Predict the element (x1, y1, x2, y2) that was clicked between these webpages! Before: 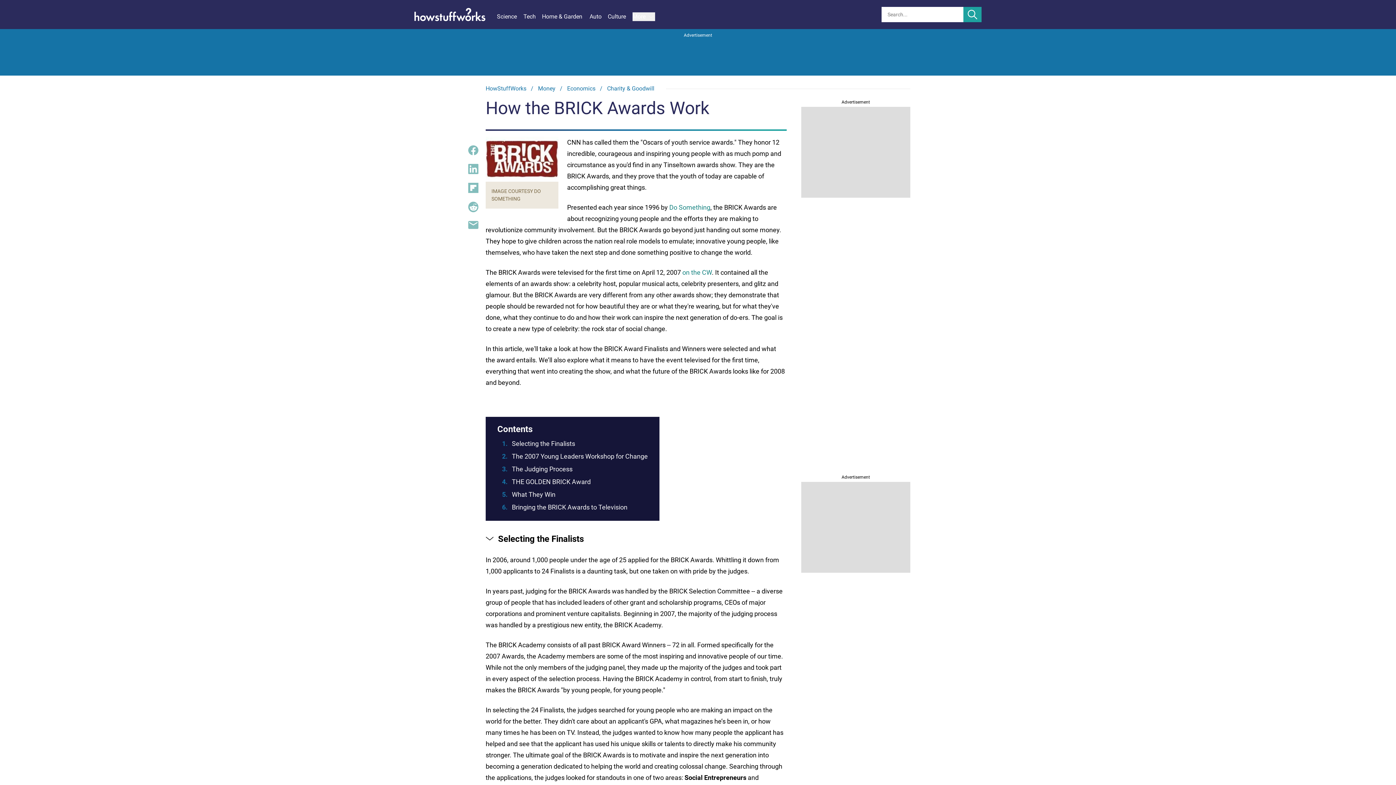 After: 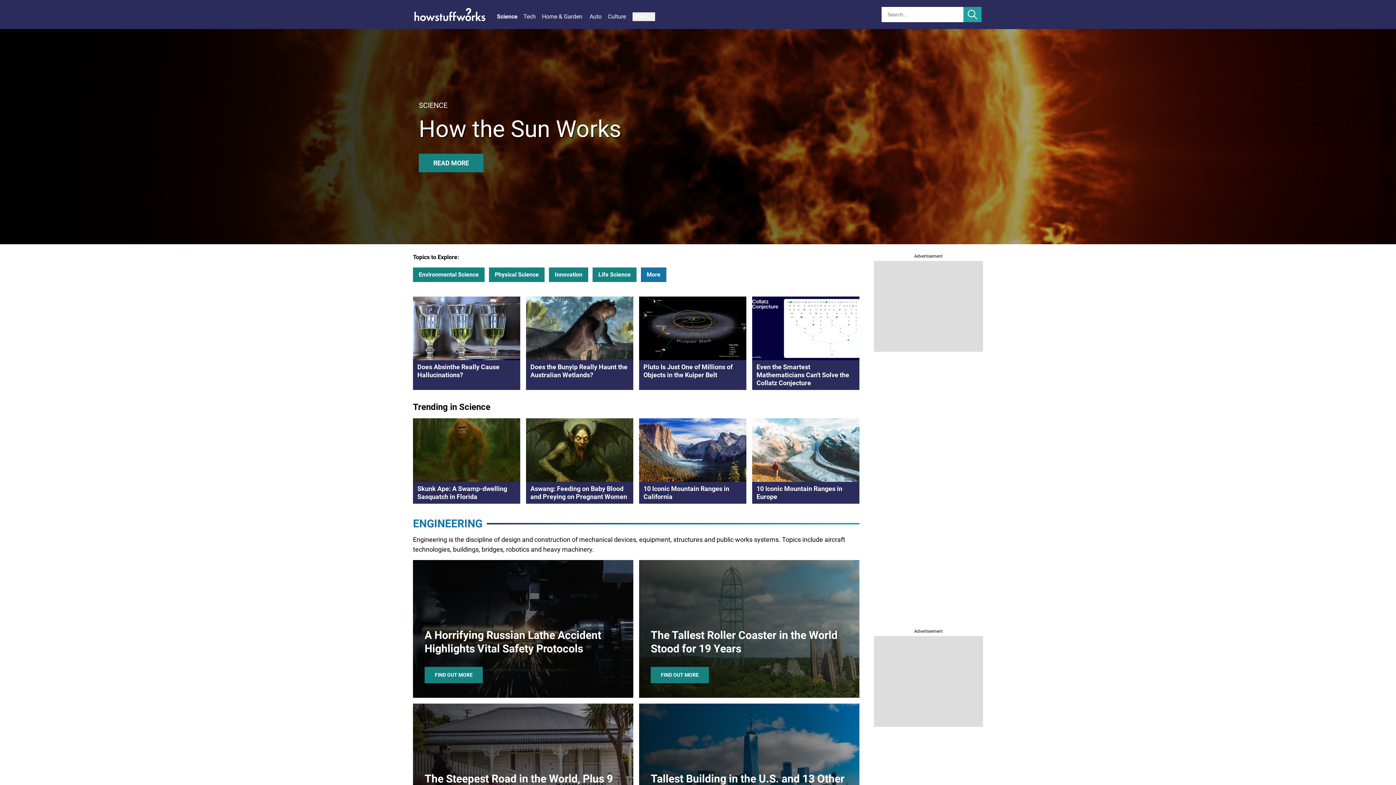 Action: bbox: (497, 12, 523, 21) label: Science